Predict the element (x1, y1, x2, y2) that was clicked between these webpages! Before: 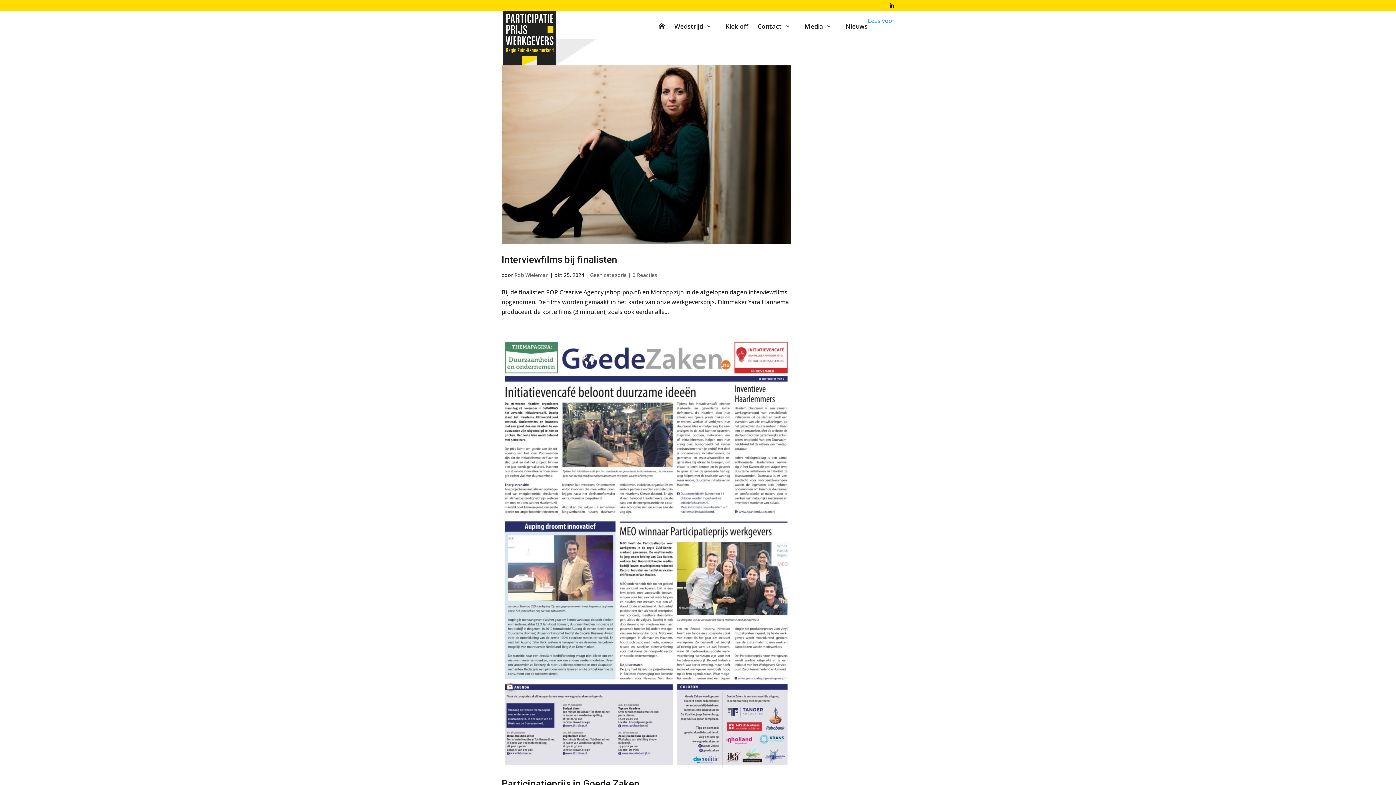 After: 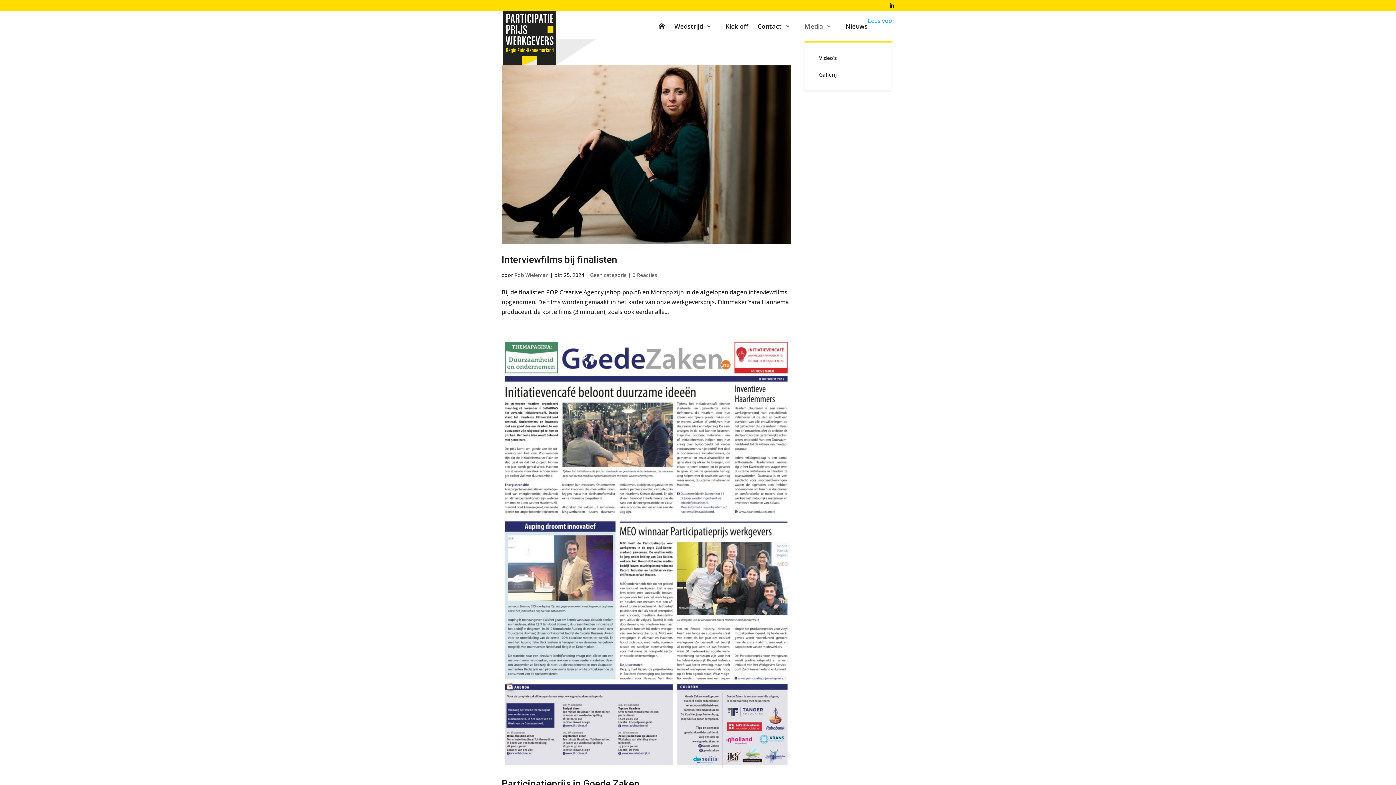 Action: label: Media bbox: (804, 23, 836, 41)